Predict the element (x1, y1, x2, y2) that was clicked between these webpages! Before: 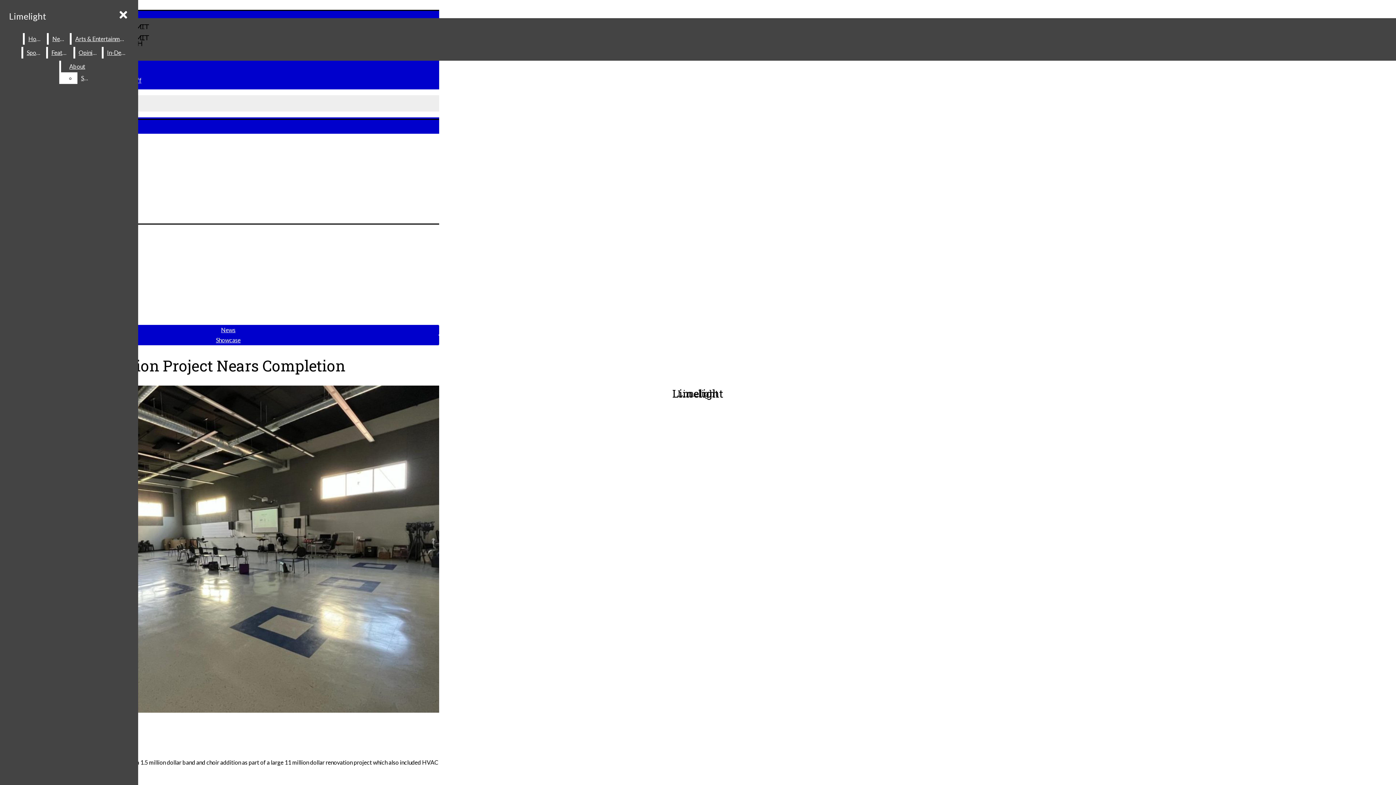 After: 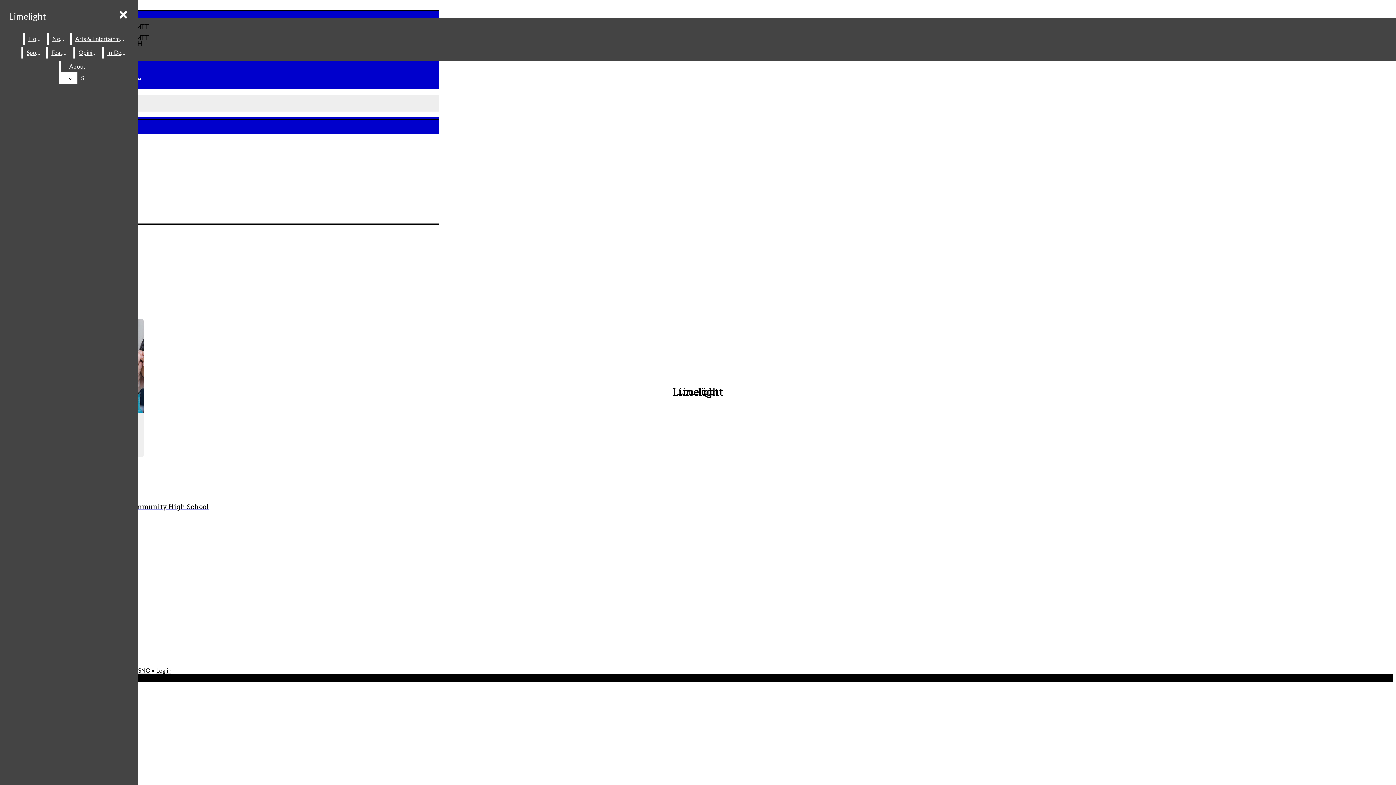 Action: bbox: (103, 46, 131, 58) label: In-Depth